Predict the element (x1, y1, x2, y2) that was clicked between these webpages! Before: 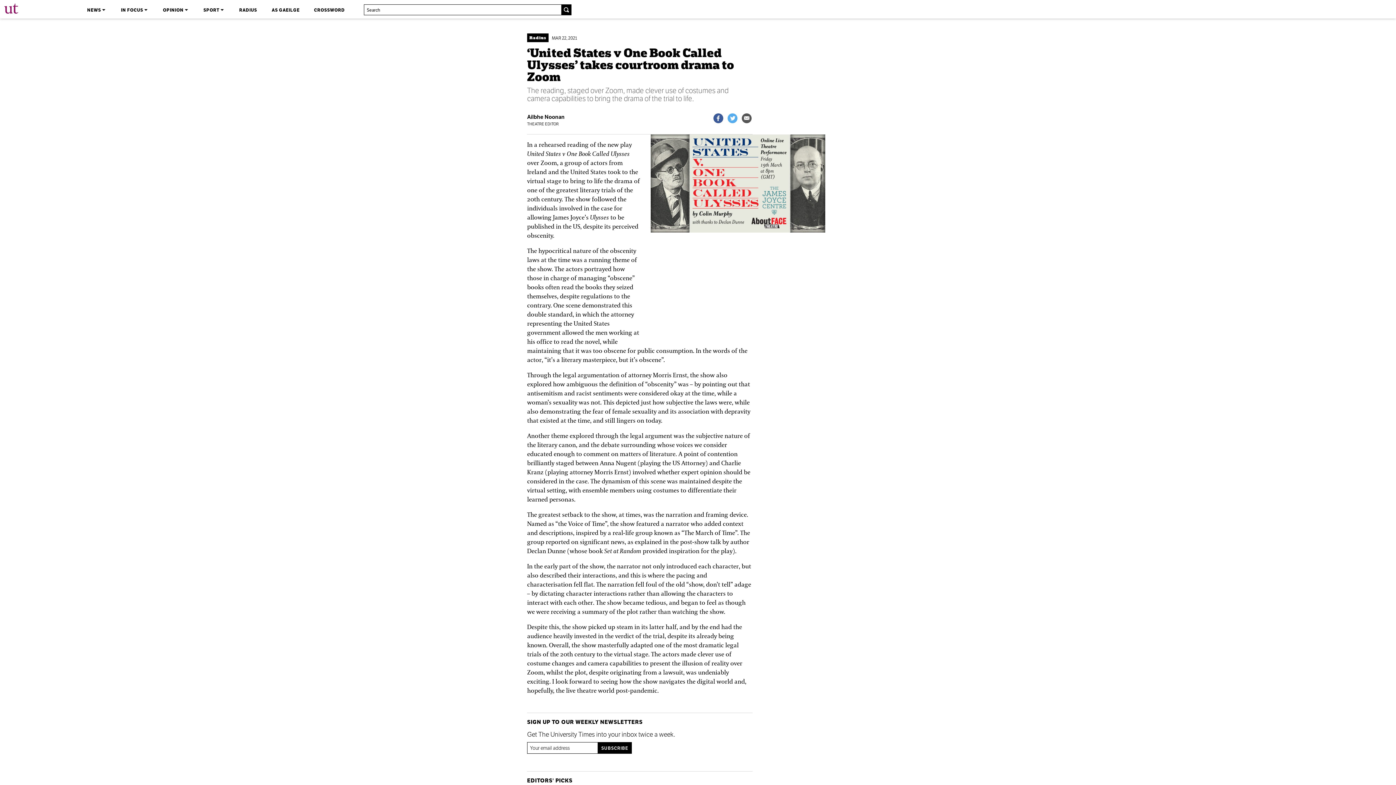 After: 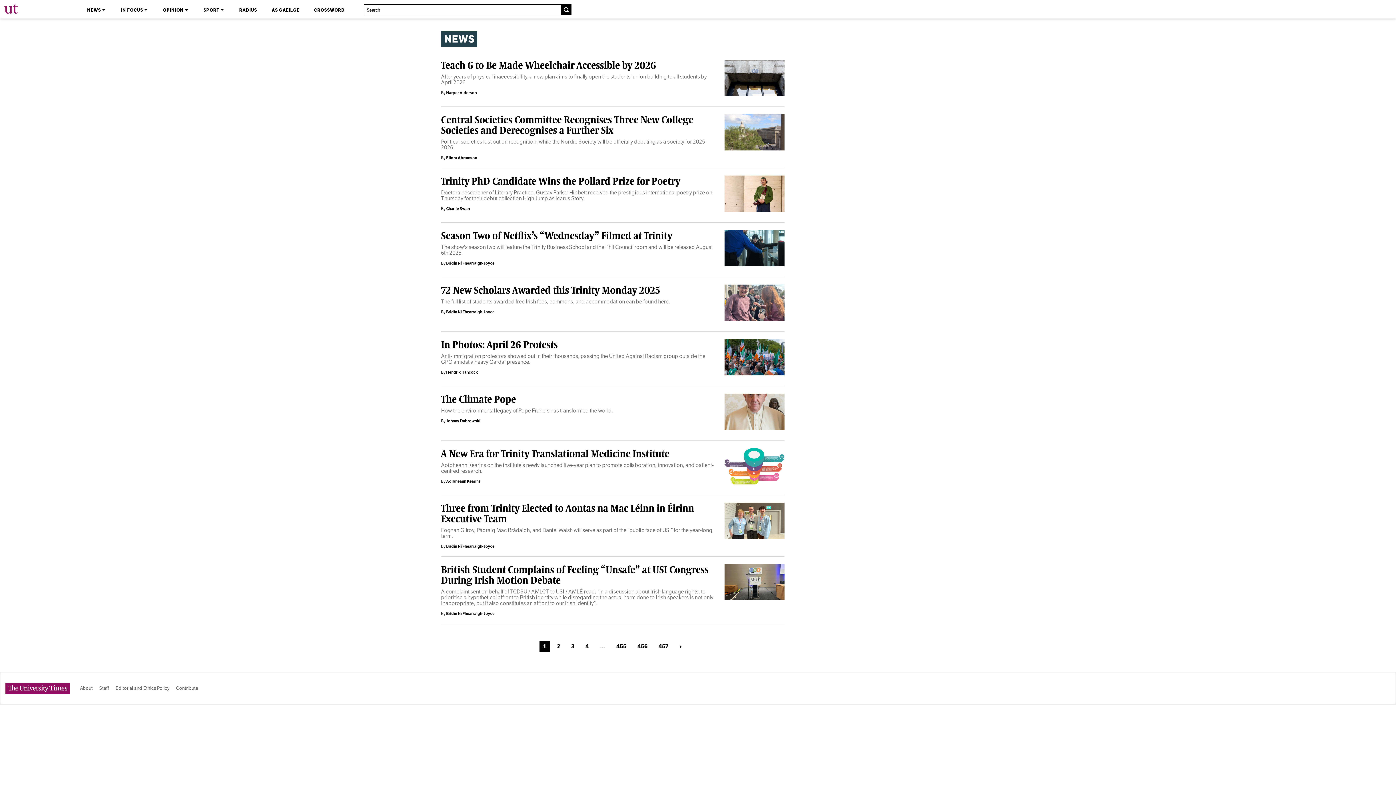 Action: label: NEWS  bbox: (83, 4, 109, 15)